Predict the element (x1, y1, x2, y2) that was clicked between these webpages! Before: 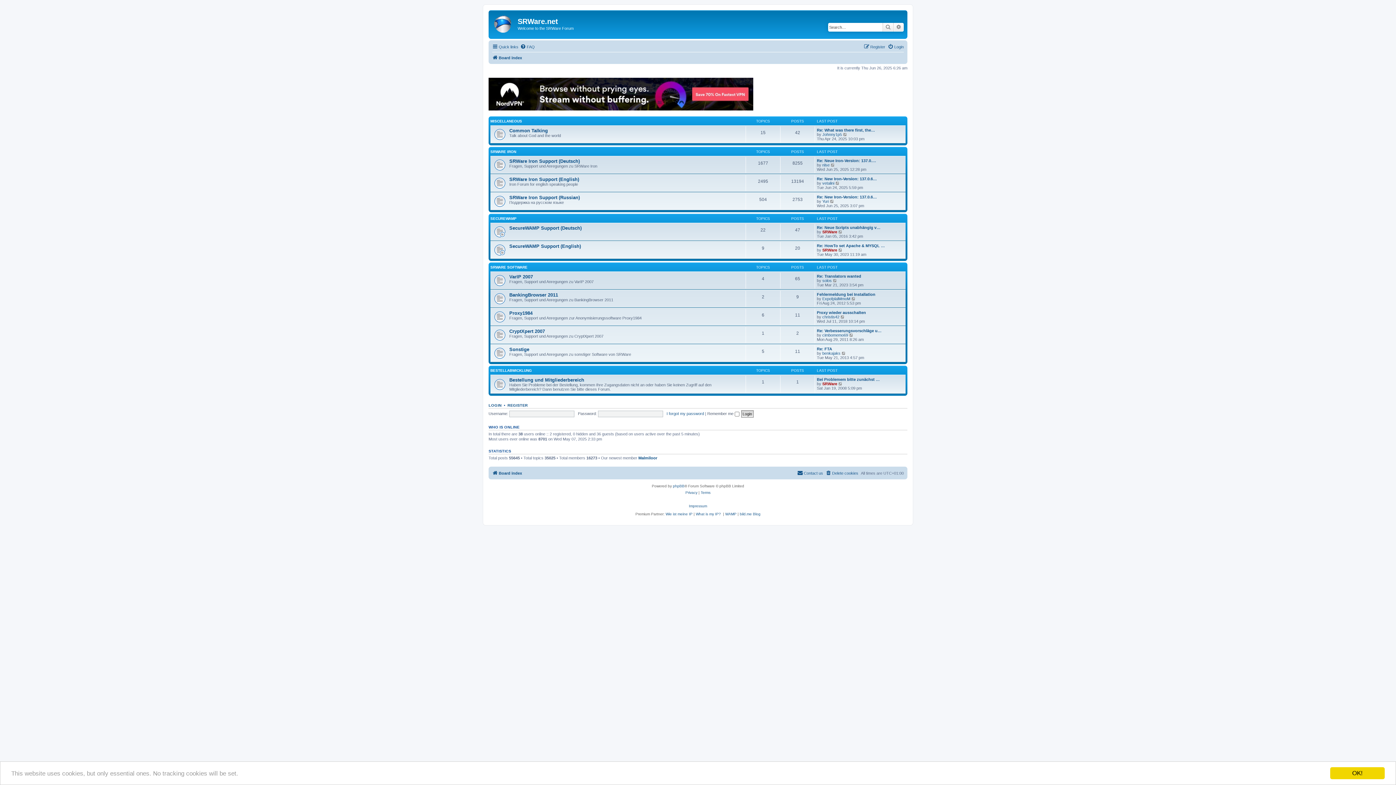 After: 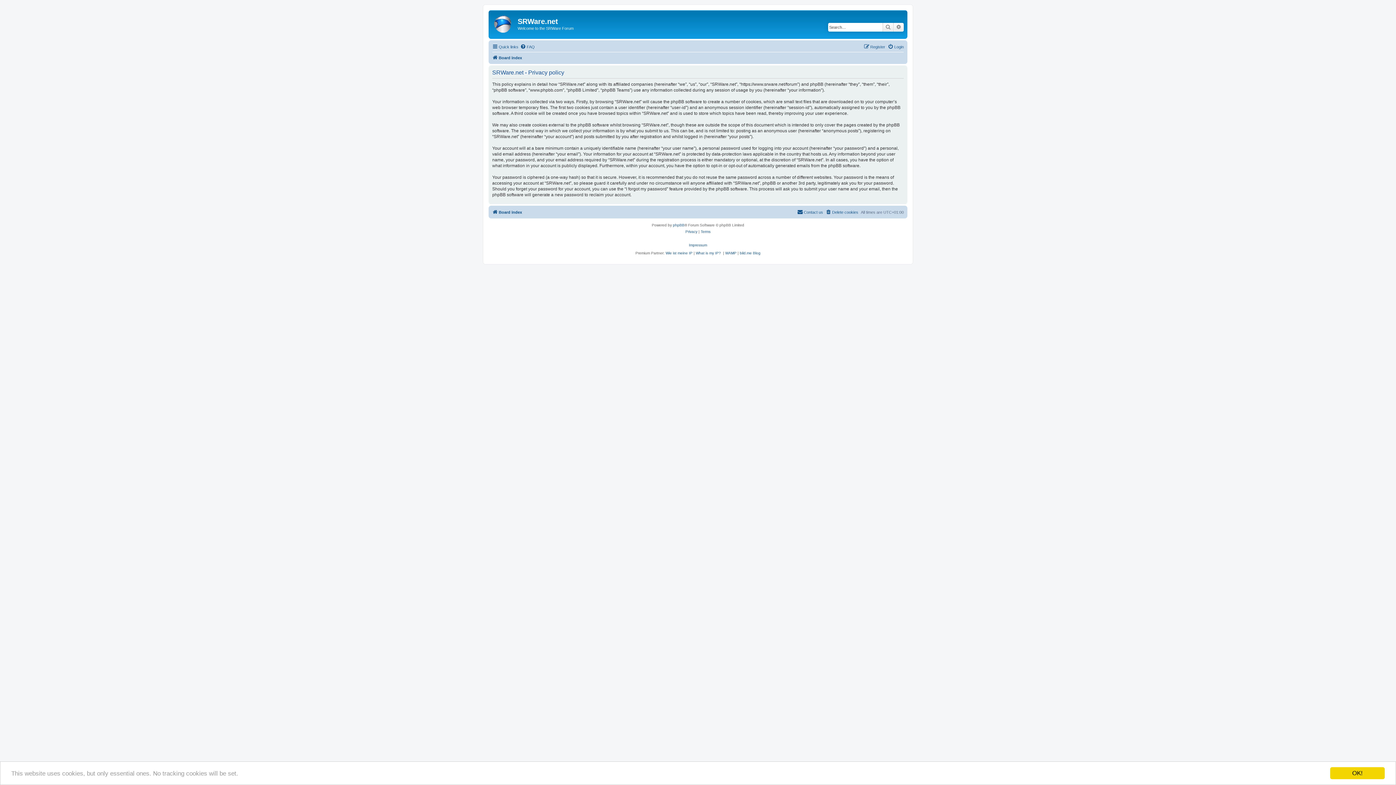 Action: bbox: (685, 489, 697, 496) label: Privacy